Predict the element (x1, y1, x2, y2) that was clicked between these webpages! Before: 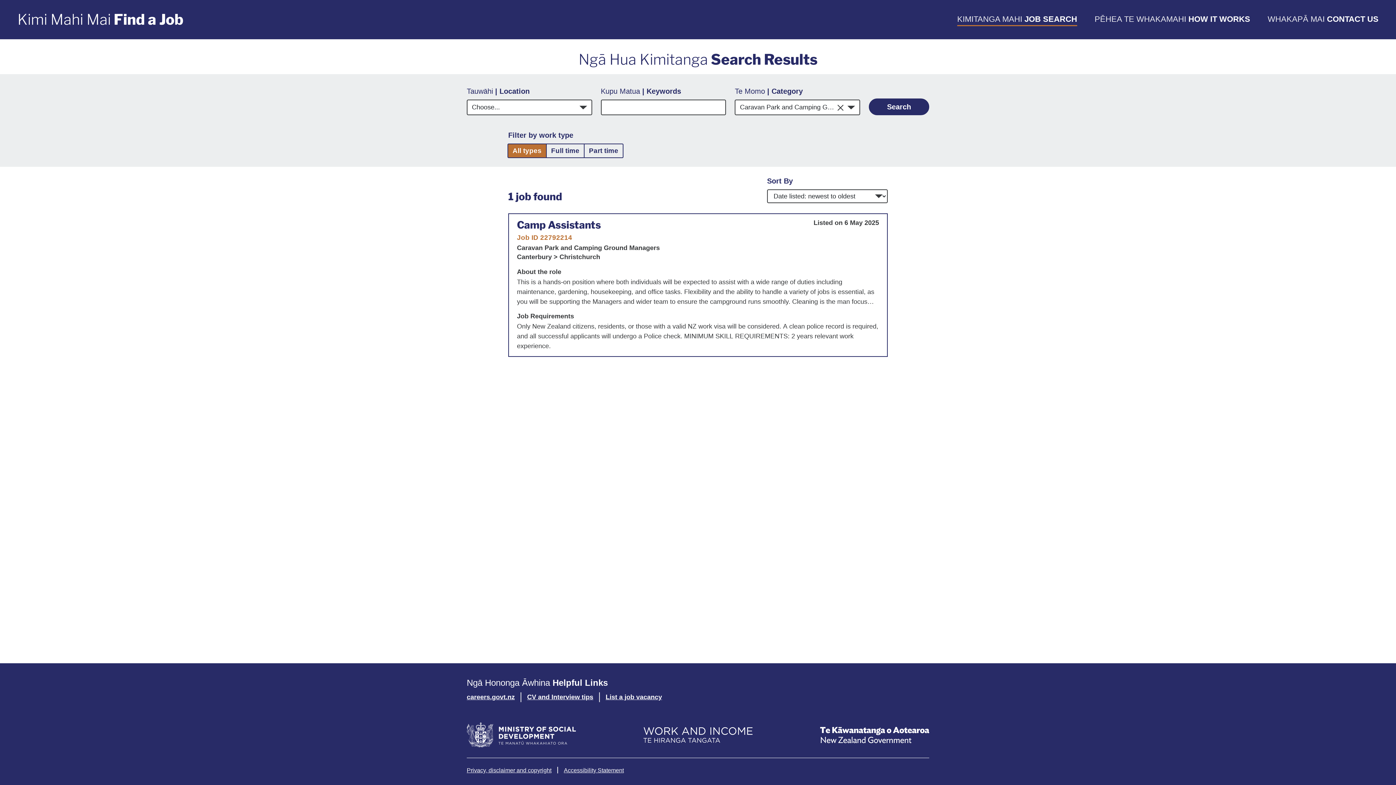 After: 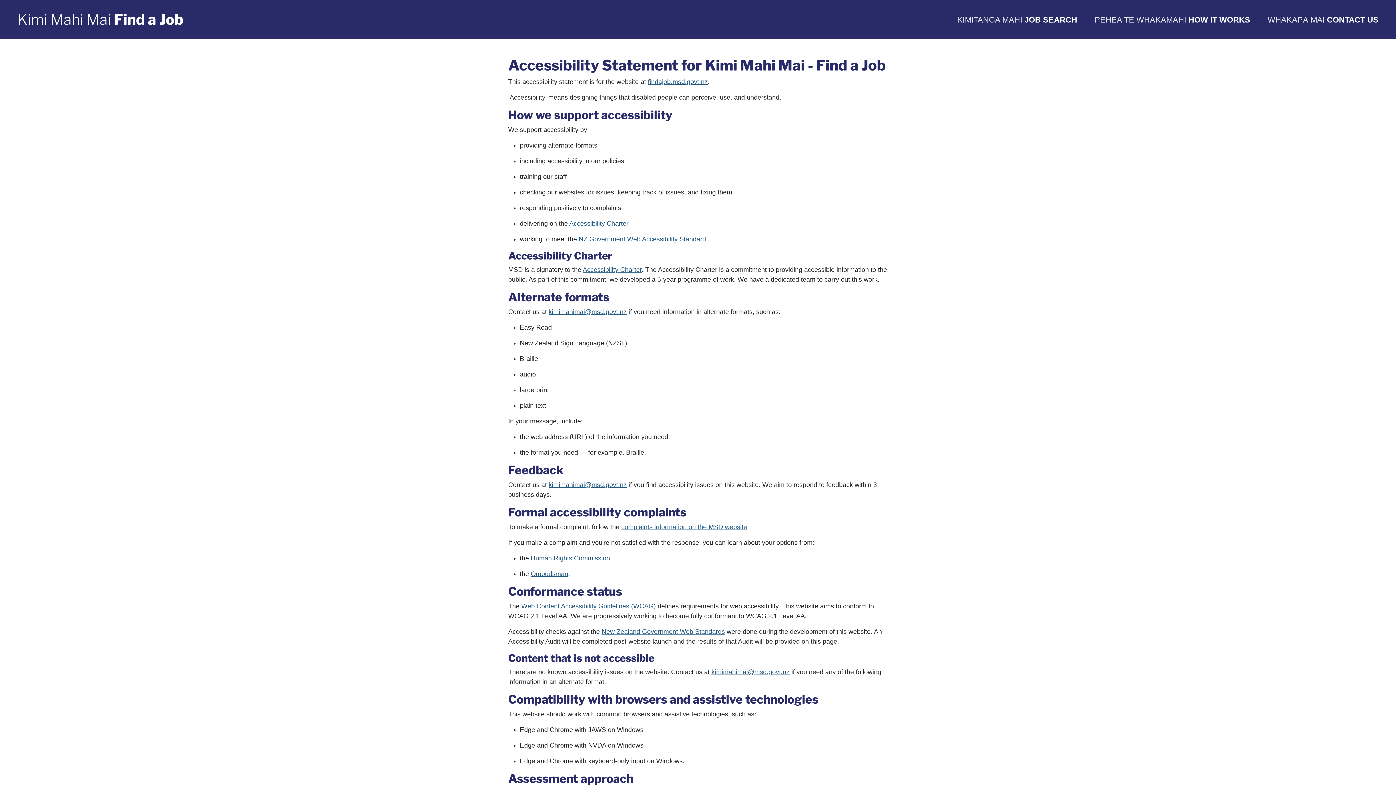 Action: label: Accessibility Statement bbox: (562, 766, 625, 775)